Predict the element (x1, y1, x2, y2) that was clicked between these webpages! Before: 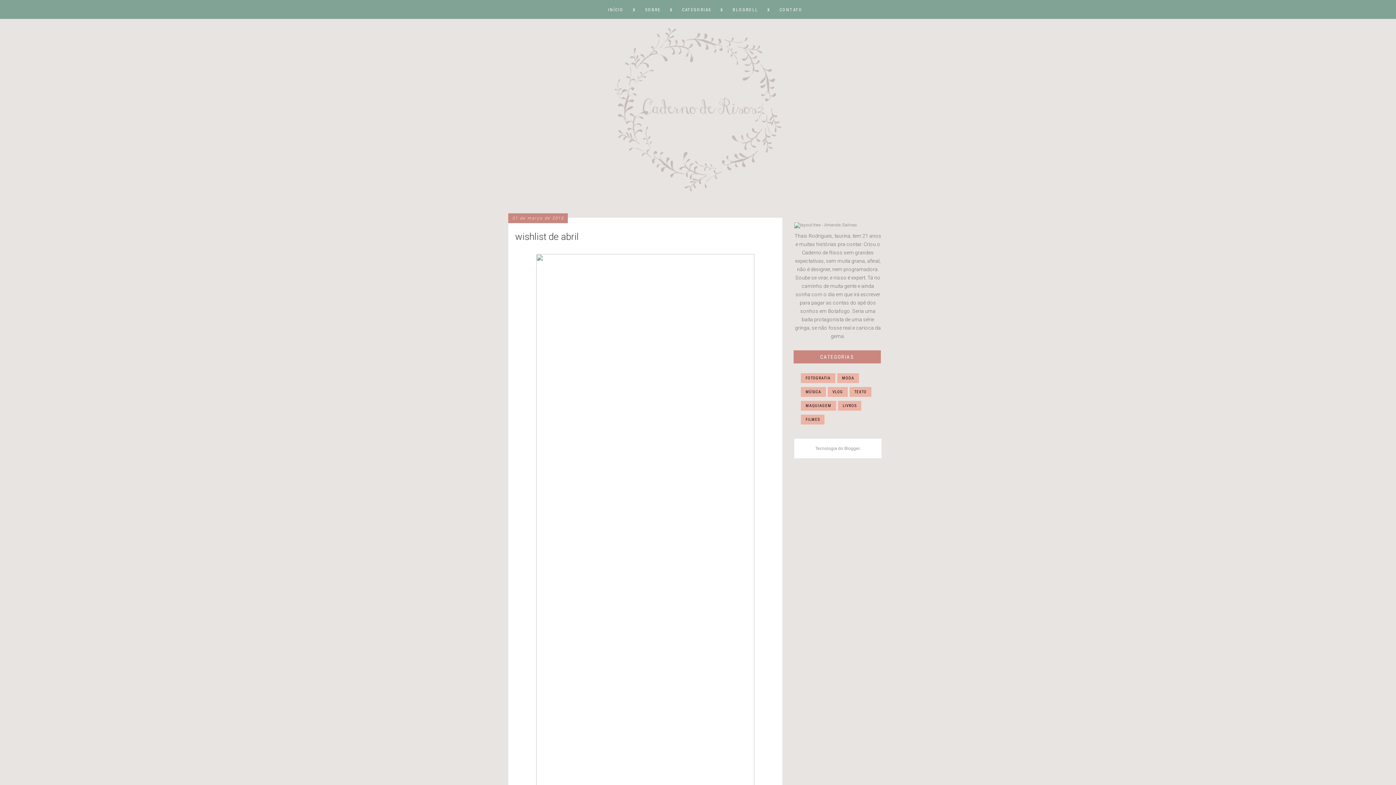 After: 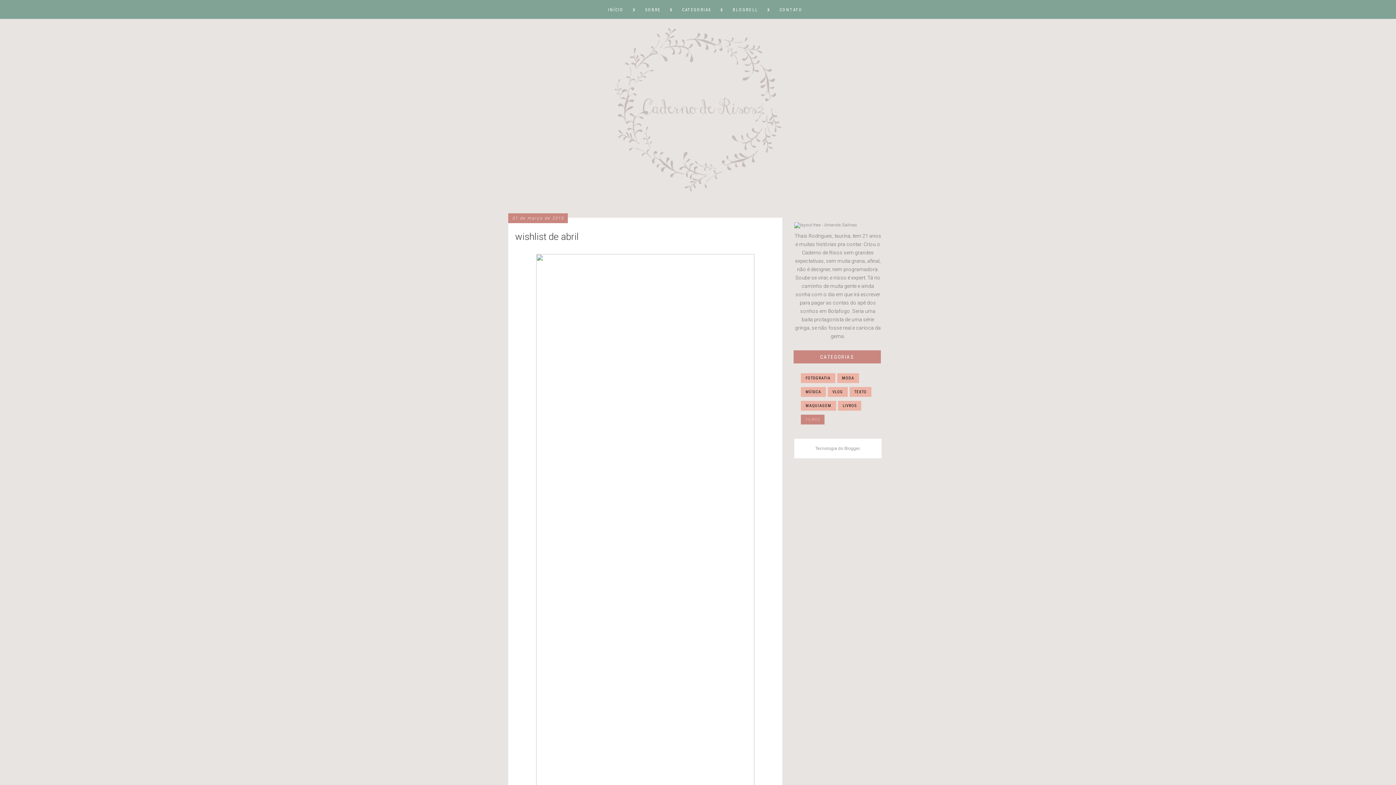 Action: bbox: (801, 414, 824, 424) label: FILMES